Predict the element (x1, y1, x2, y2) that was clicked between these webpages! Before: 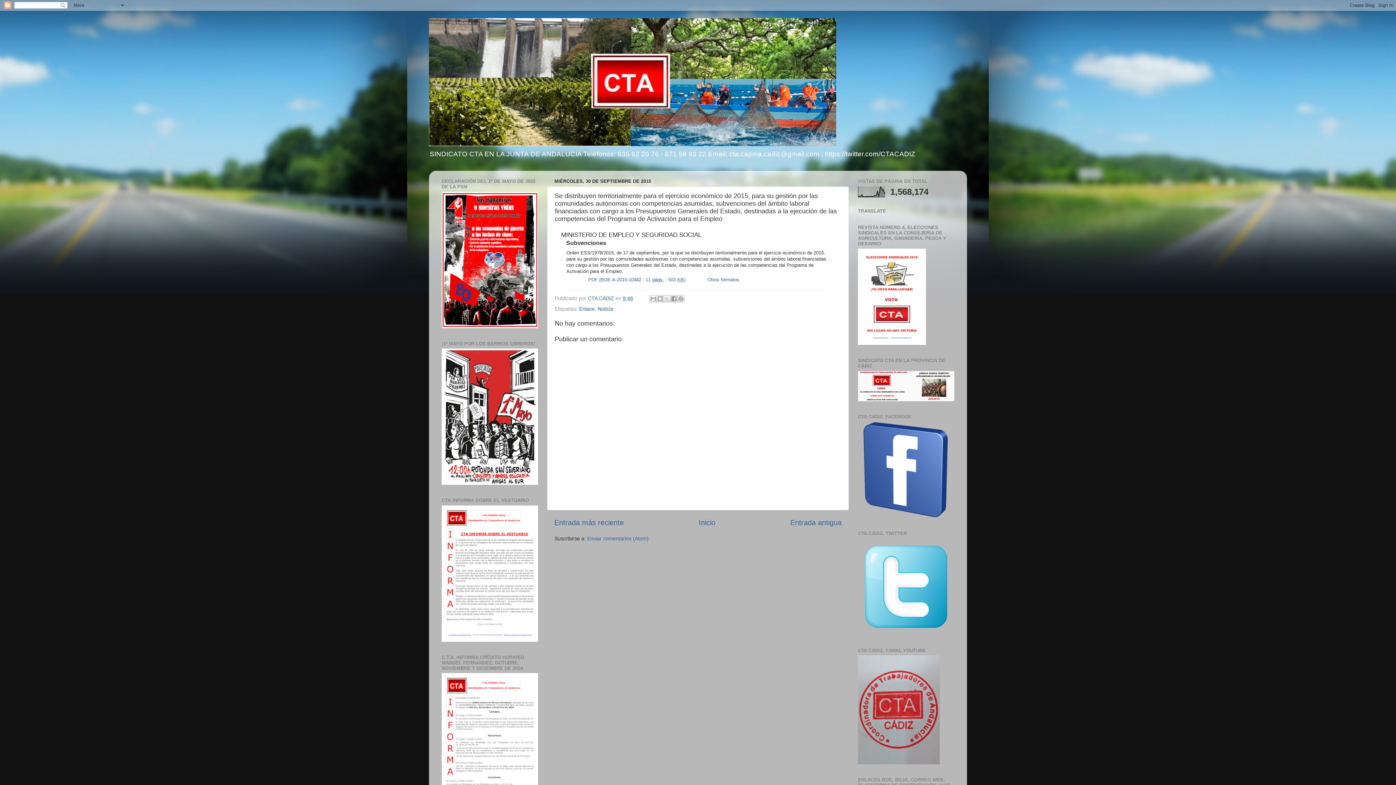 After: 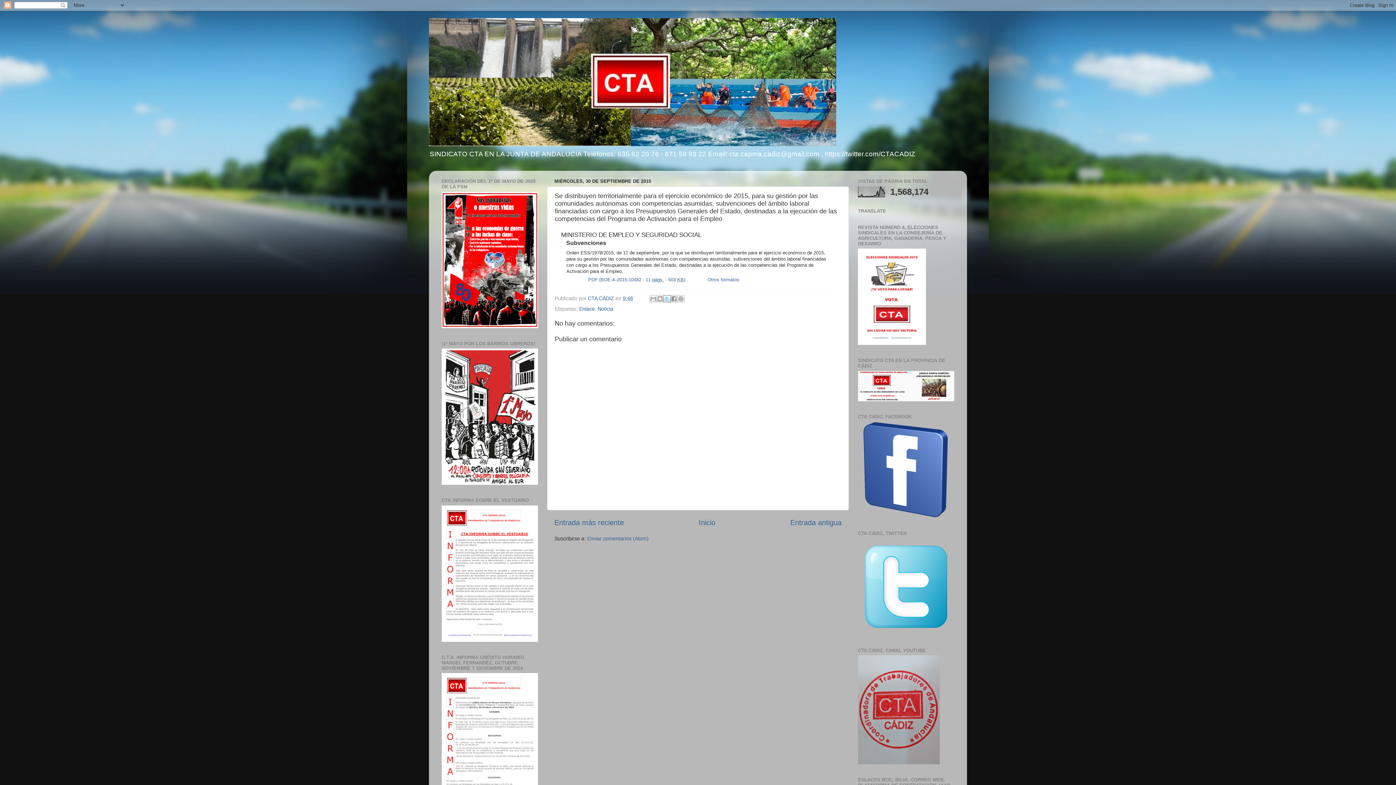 Action: bbox: (663, 295, 670, 302) label: Compartir en X